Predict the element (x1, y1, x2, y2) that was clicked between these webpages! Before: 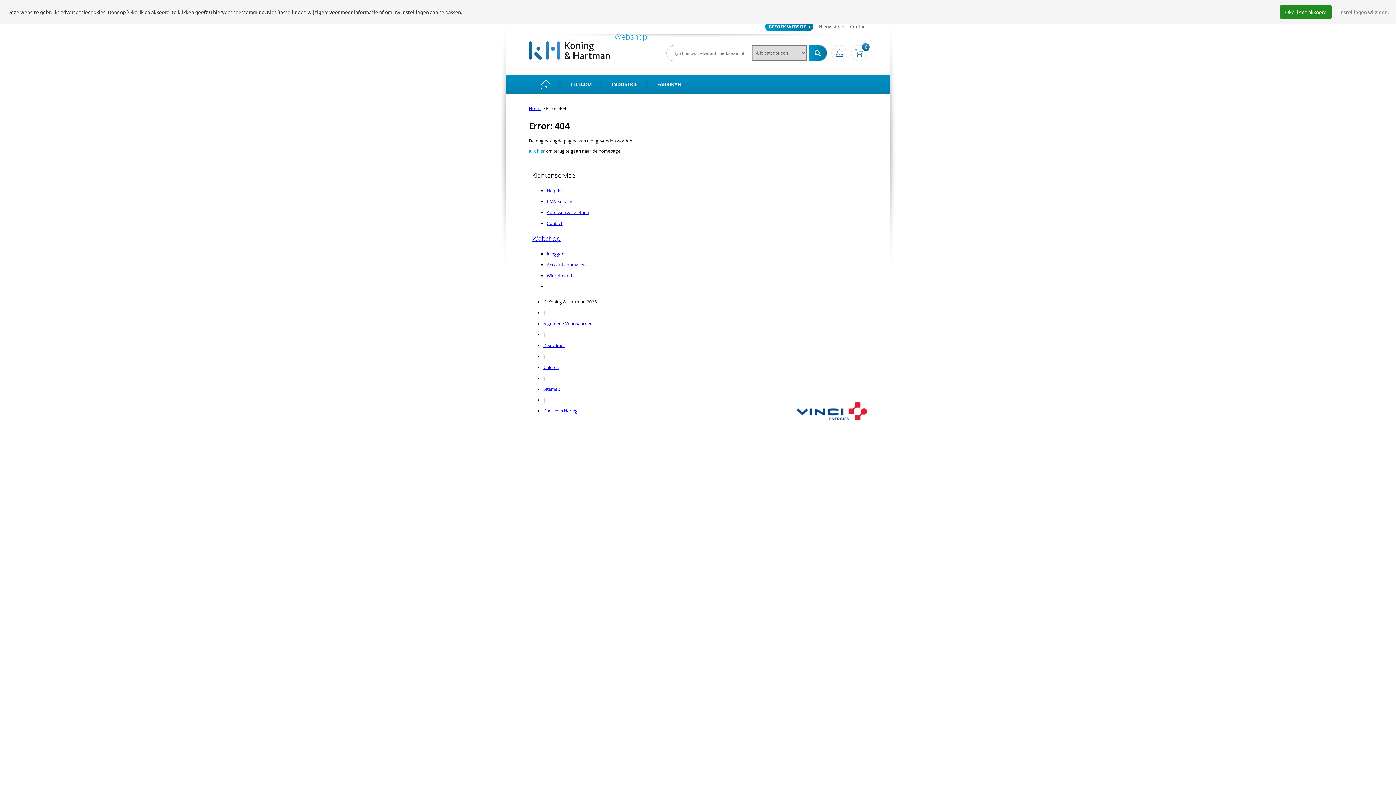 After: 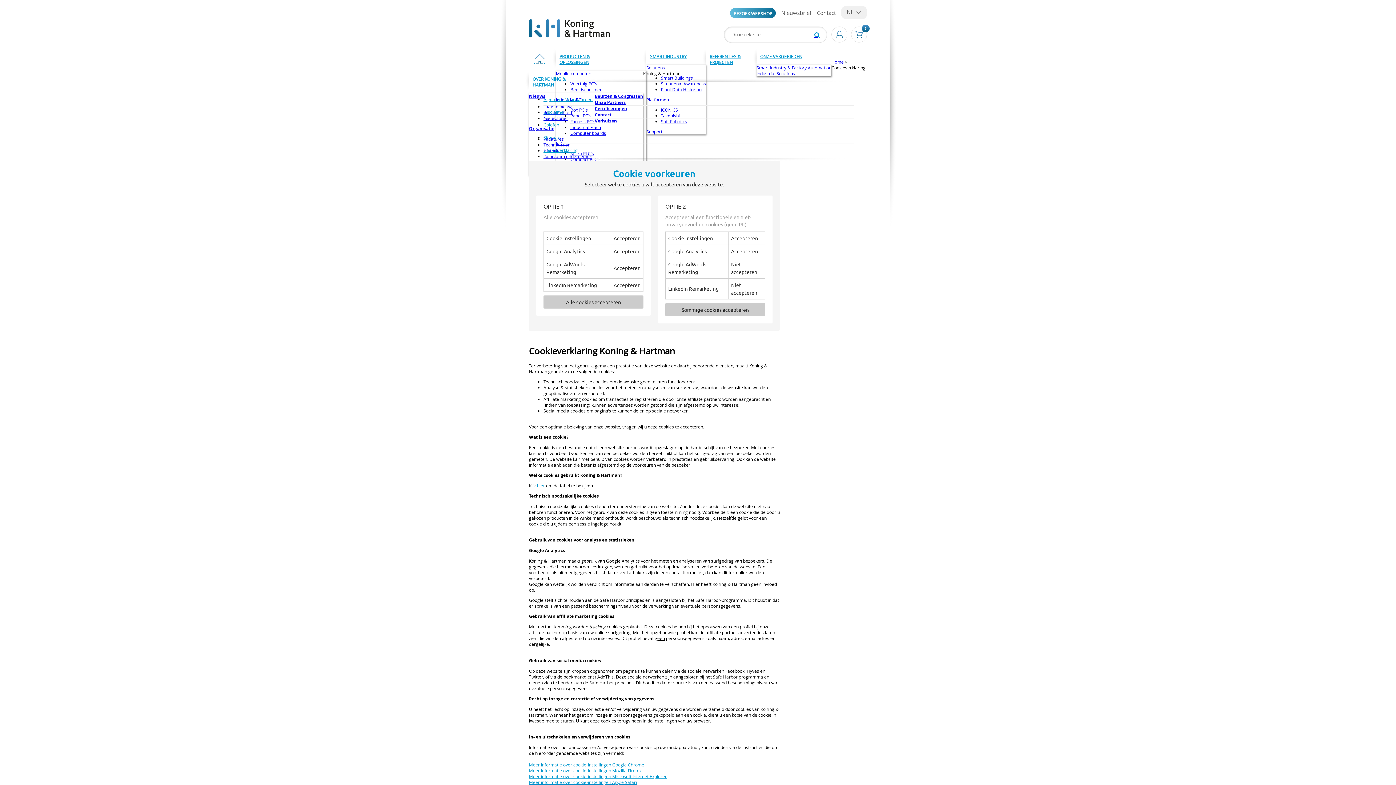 Action: label: Instellingen wijzigen. bbox: (1339, 8, 1389, 16)